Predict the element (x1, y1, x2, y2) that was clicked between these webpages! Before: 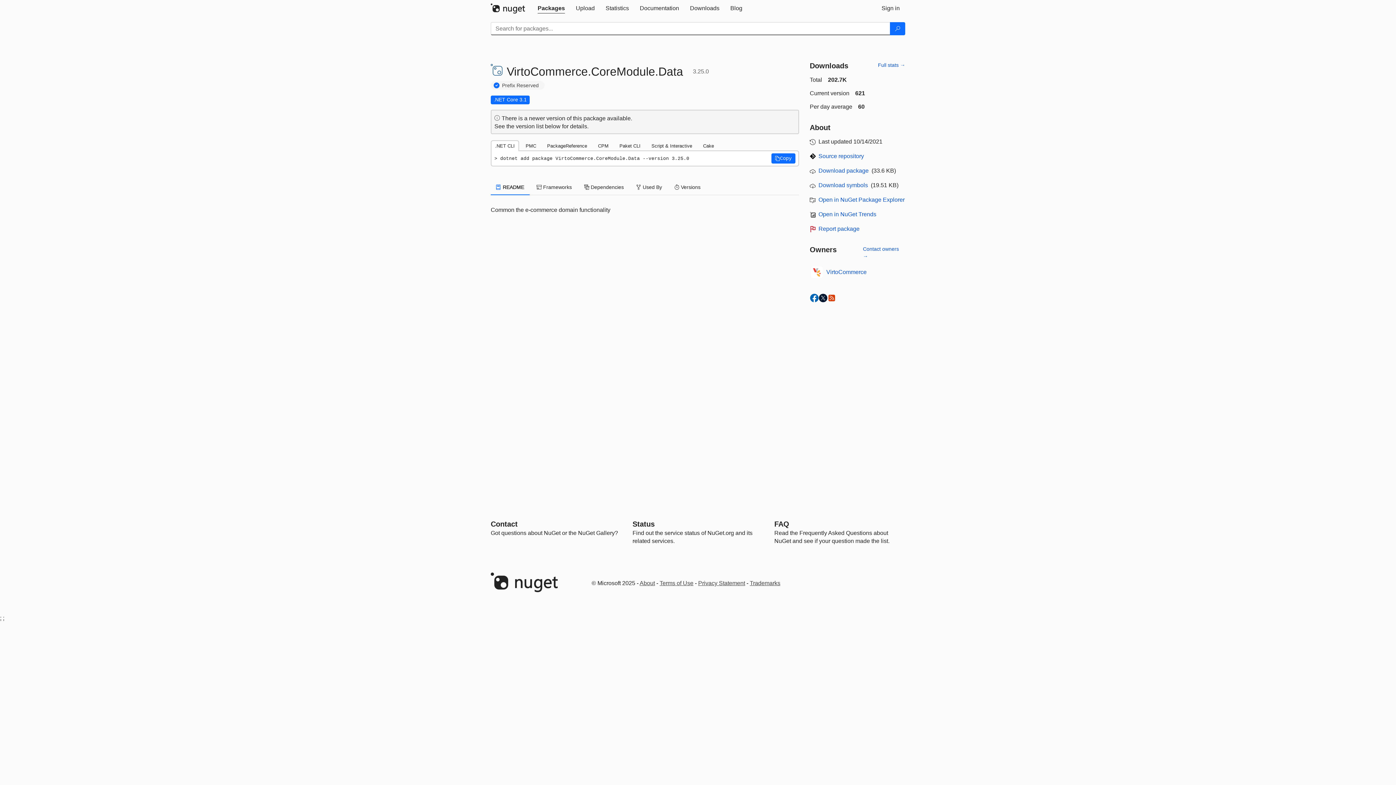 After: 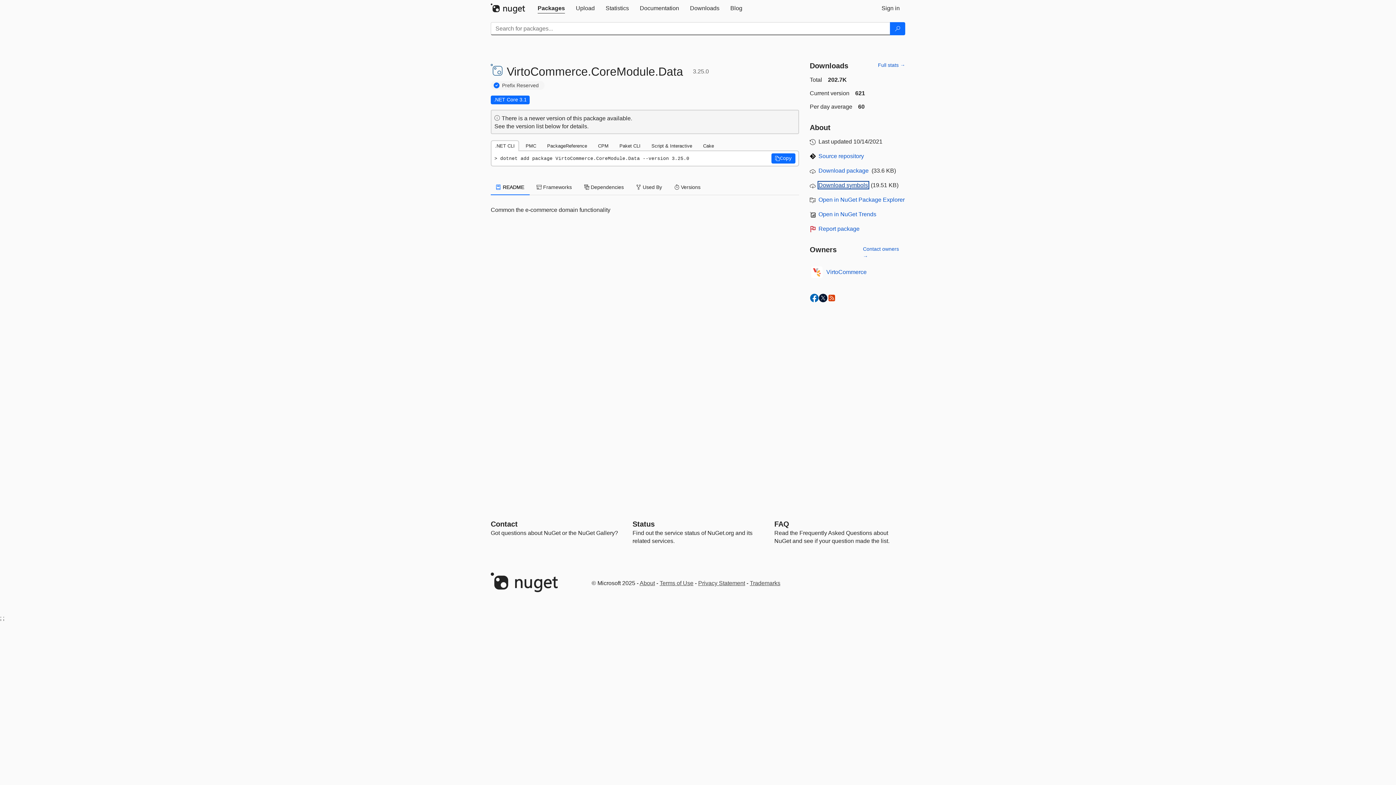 Action: bbox: (818, 182, 868, 188) label: Download symbols